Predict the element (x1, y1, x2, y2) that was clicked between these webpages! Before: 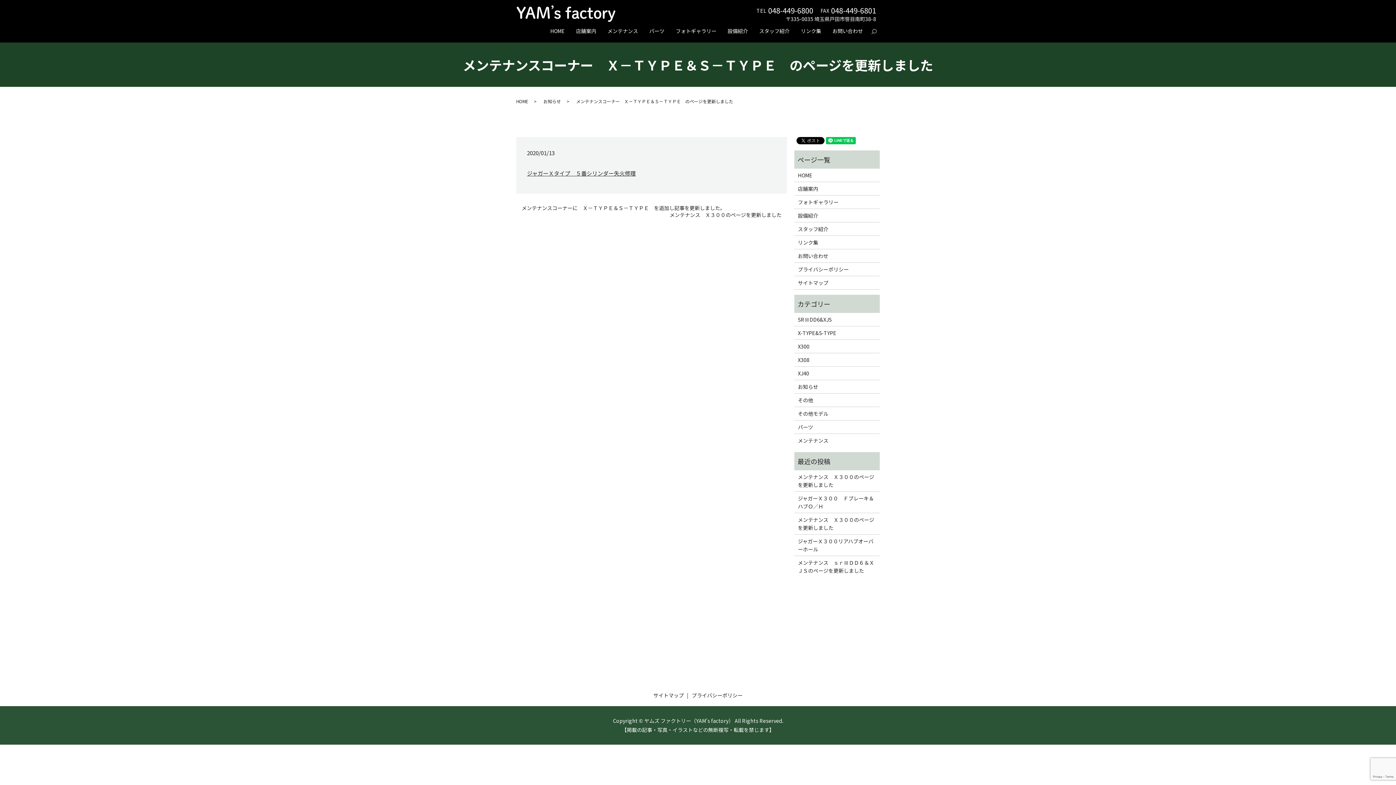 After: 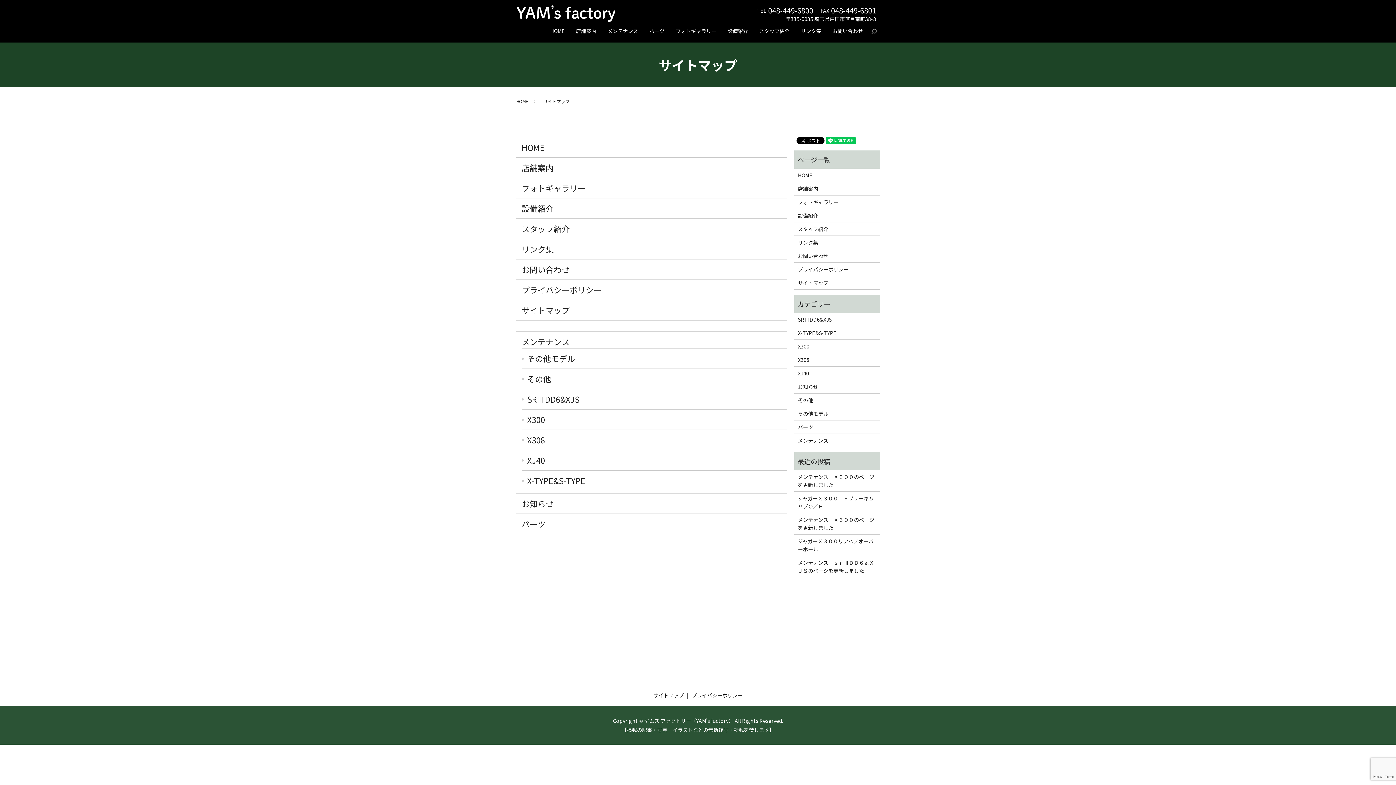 Action: bbox: (651, 690, 685, 701) label: サイトマップ